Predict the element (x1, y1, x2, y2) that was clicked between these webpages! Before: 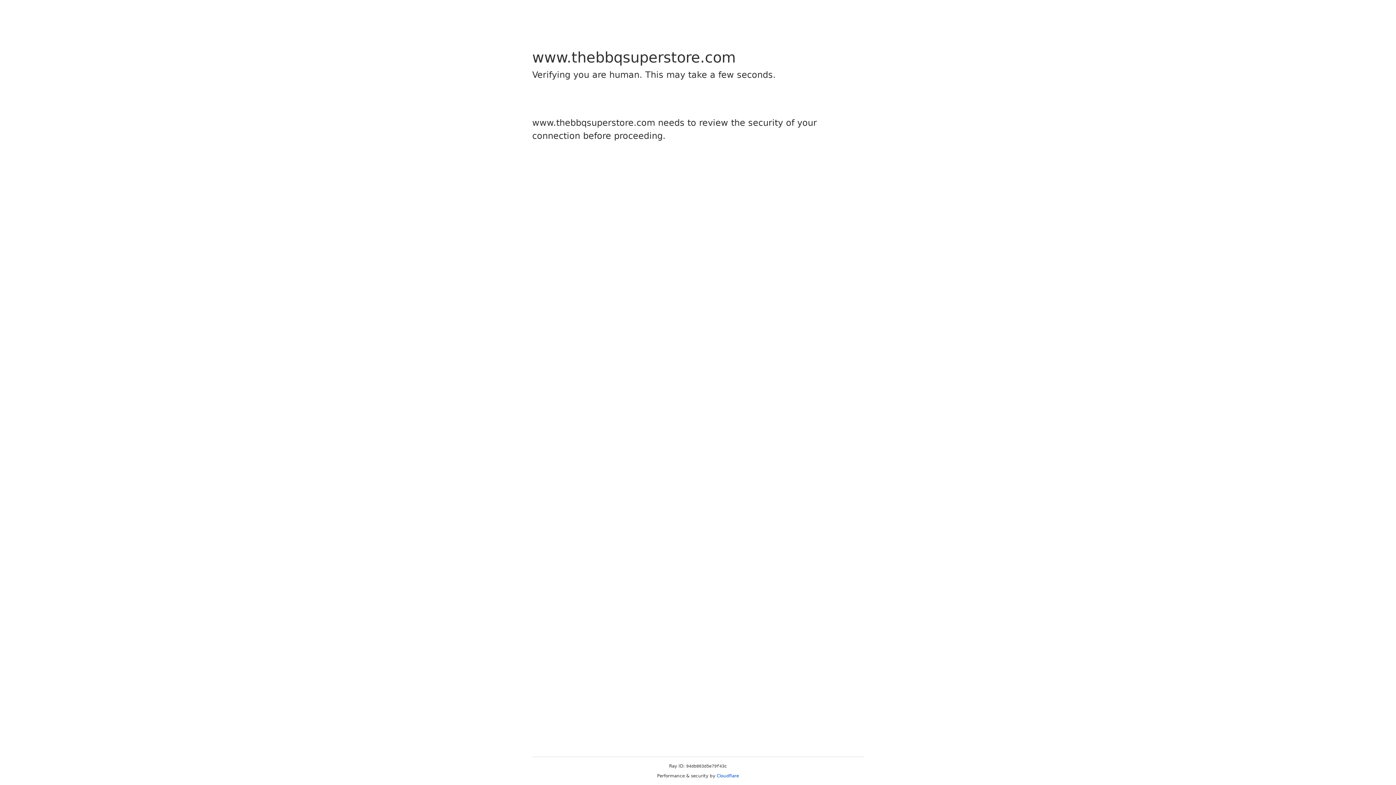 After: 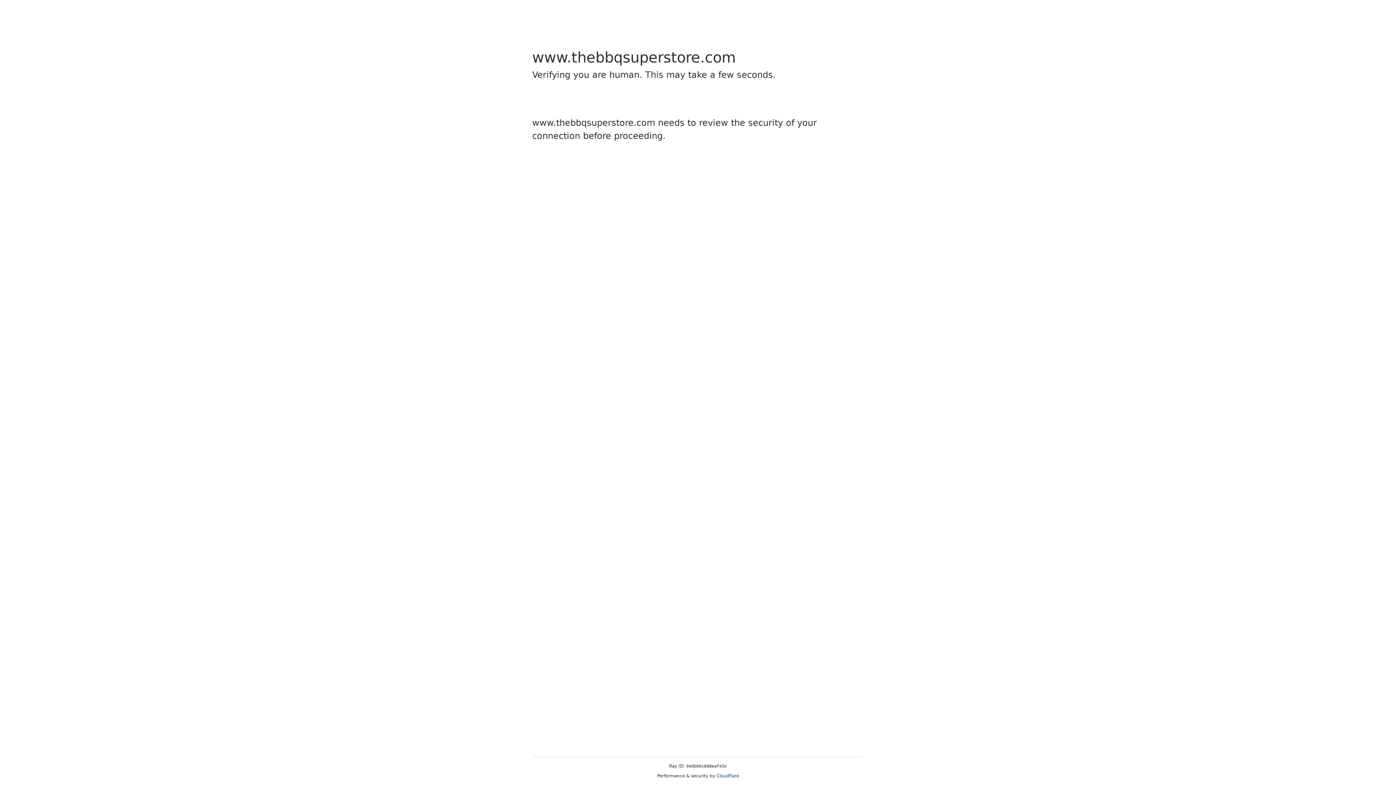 Action: bbox: (716, 773, 739, 778) label: Cloudflare